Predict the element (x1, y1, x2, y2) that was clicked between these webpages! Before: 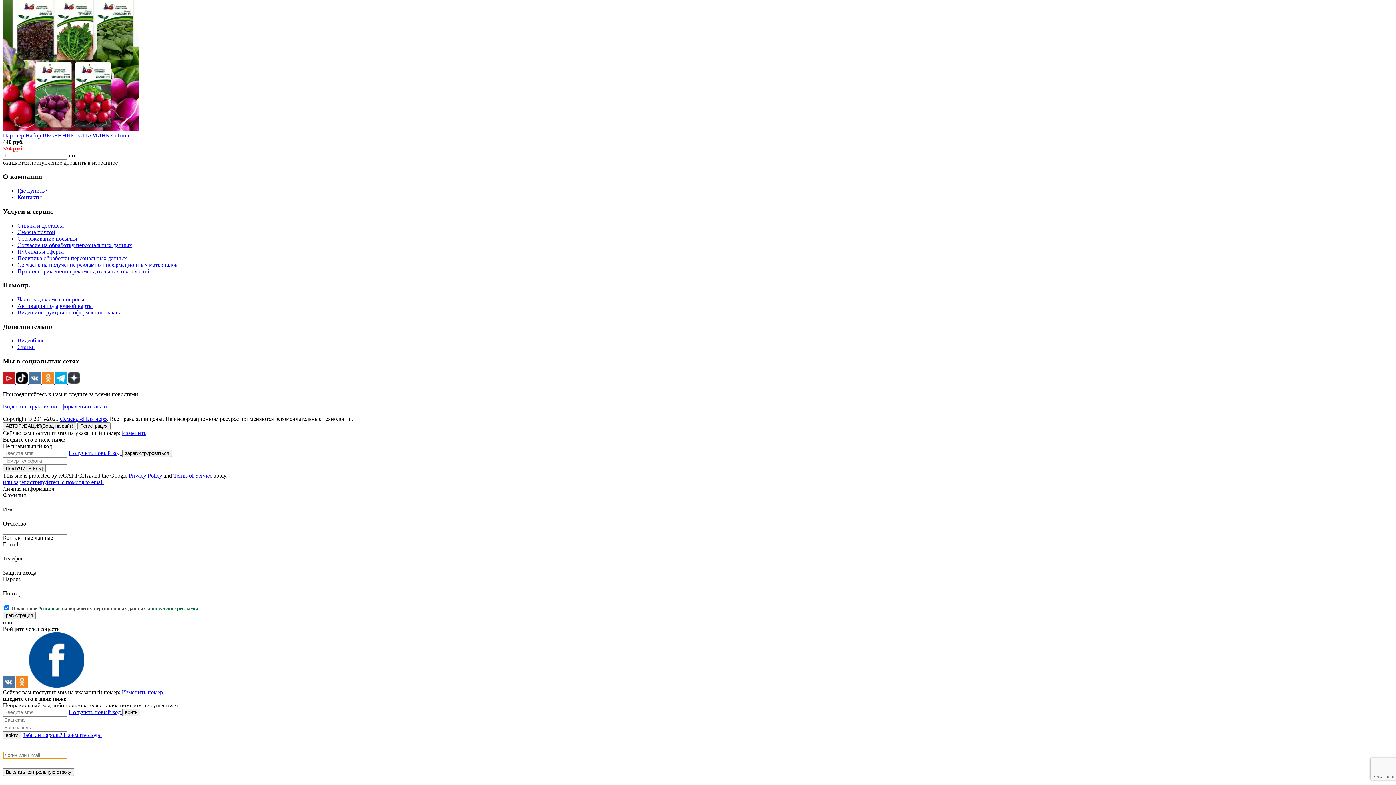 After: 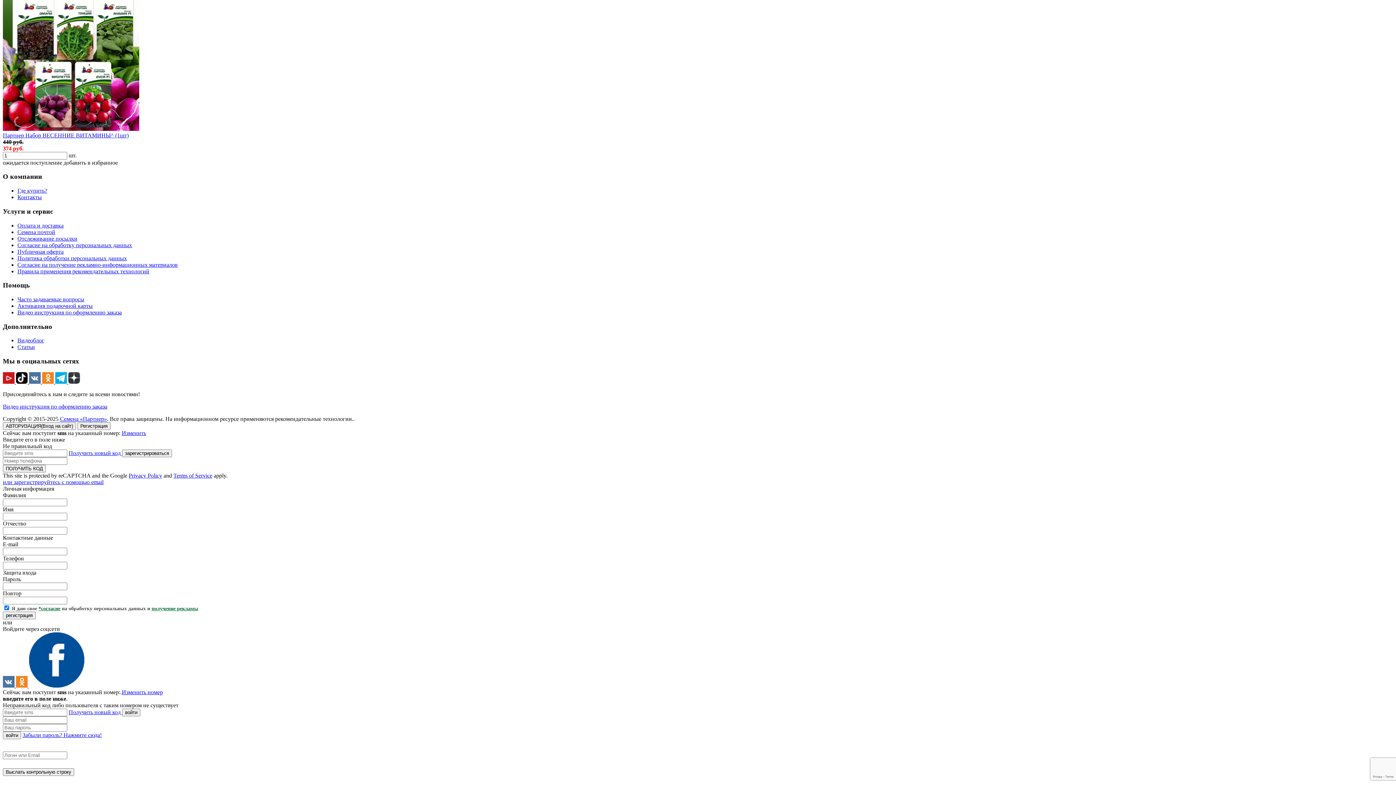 Action: label:   bbox: (55, 378, 68, 385)